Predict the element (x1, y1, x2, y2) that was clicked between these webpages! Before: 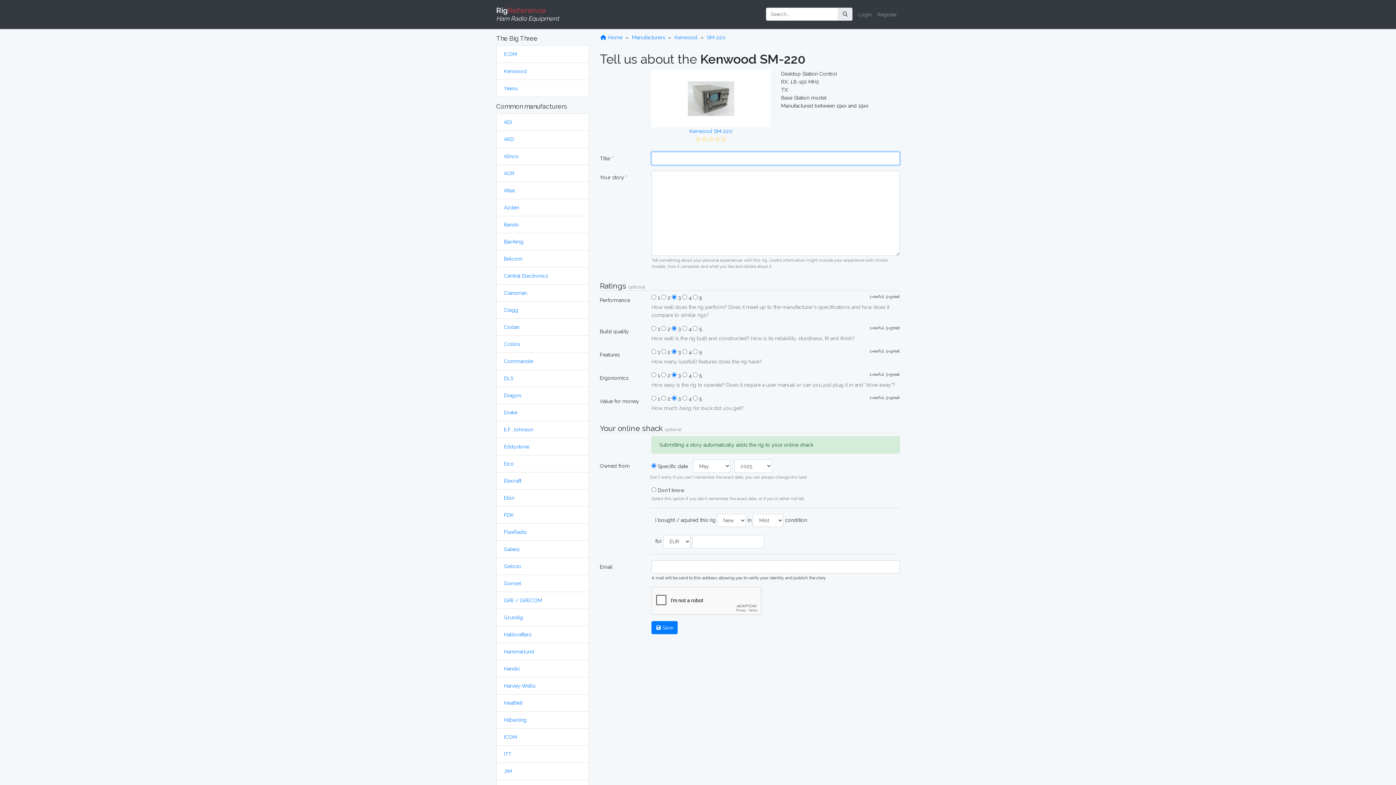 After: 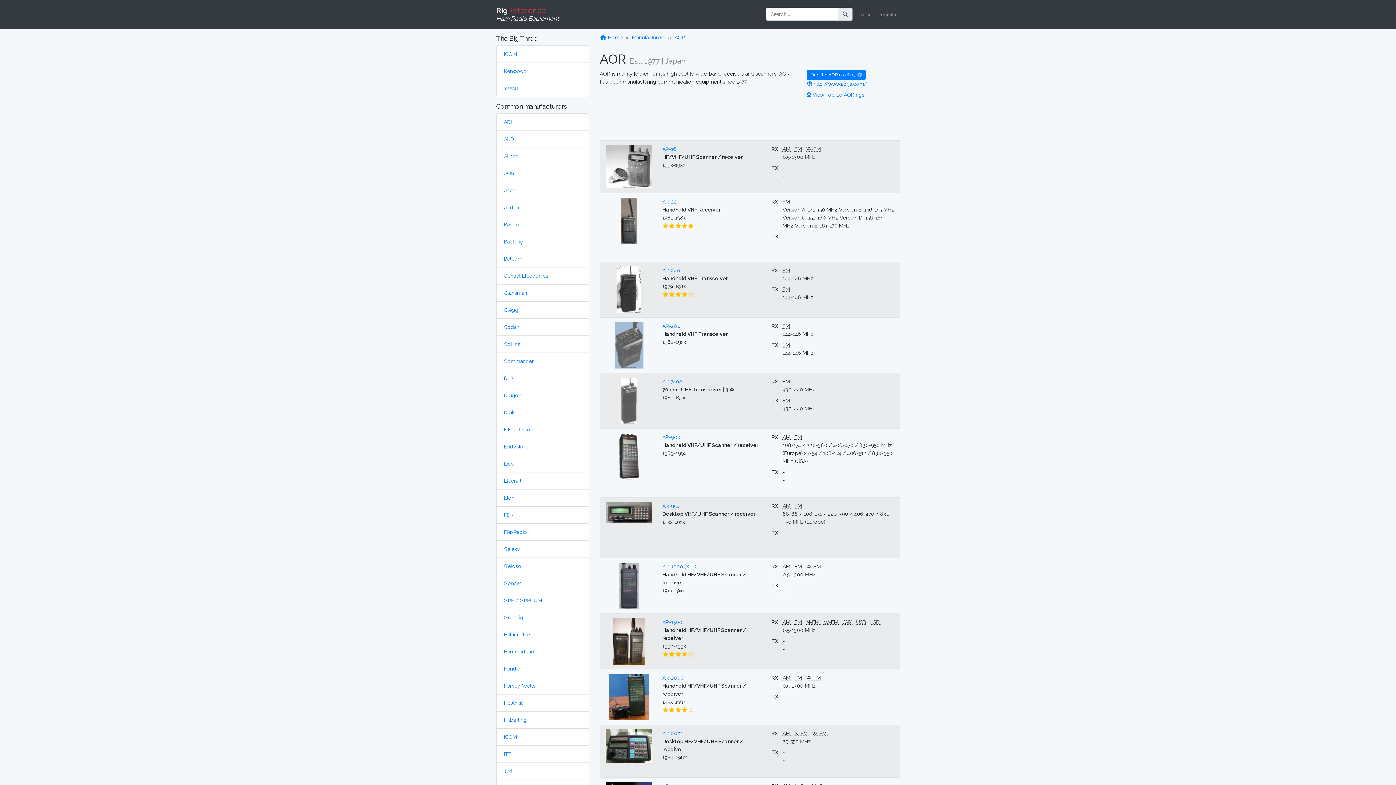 Action: label: AOR bbox: (504, 170, 514, 176)